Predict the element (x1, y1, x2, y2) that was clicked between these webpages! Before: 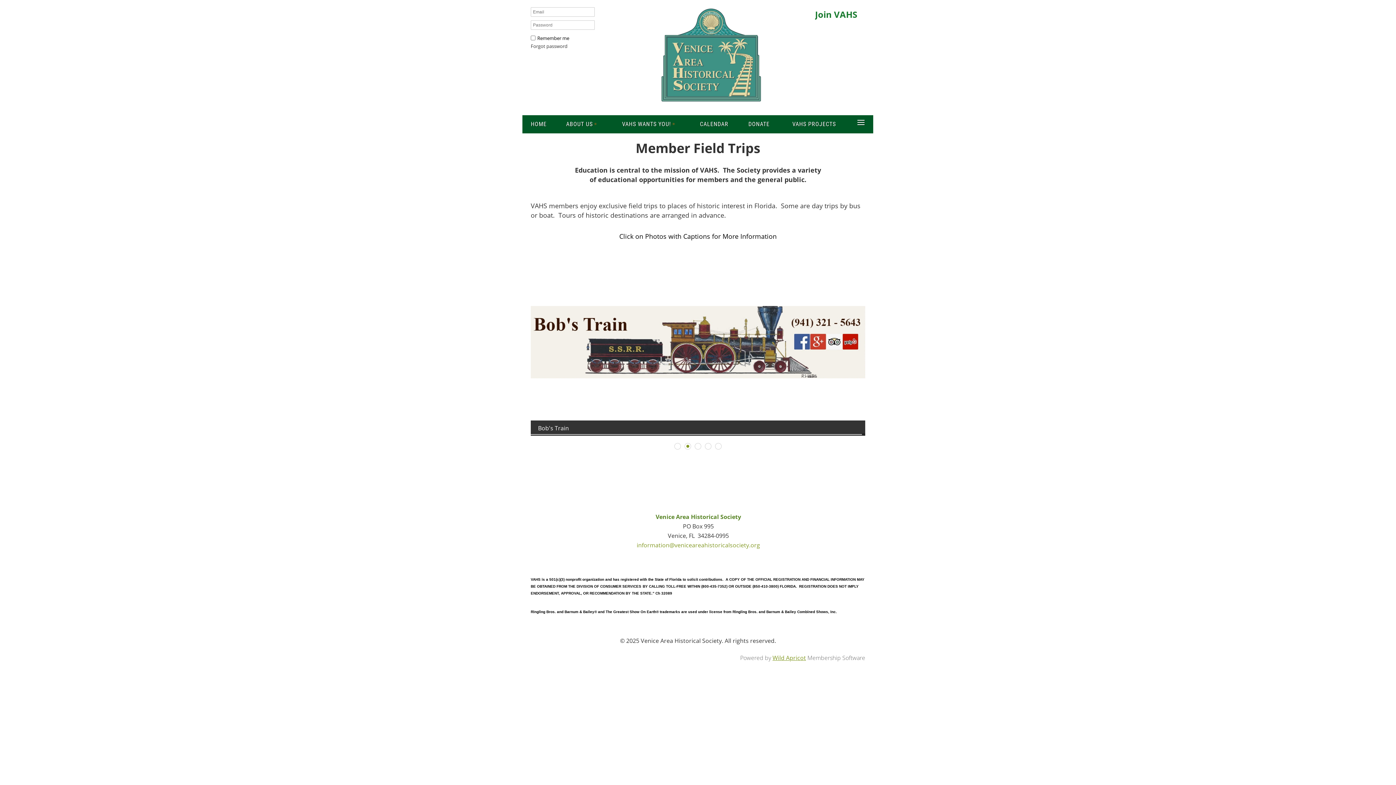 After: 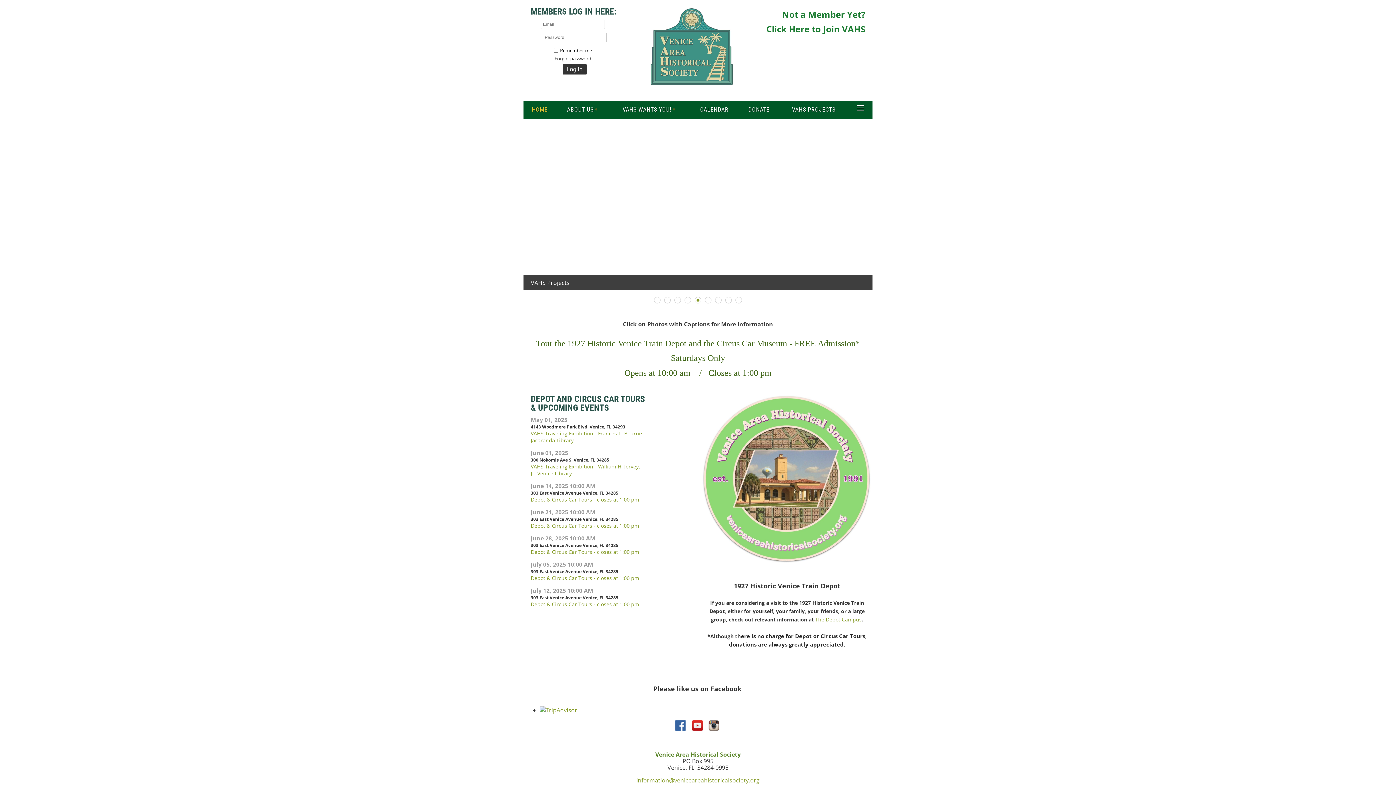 Action: label: HOME bbox: (522, 115, 555, 133)